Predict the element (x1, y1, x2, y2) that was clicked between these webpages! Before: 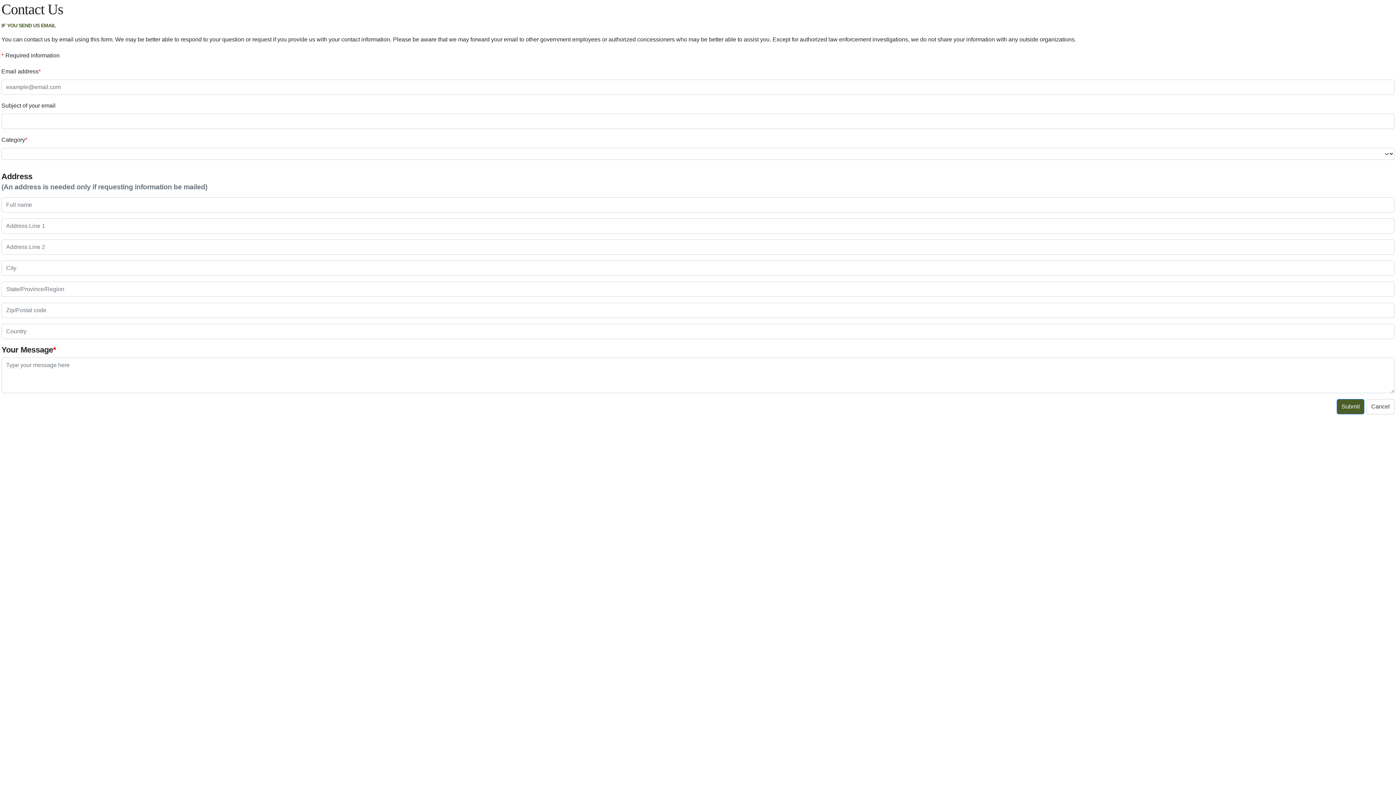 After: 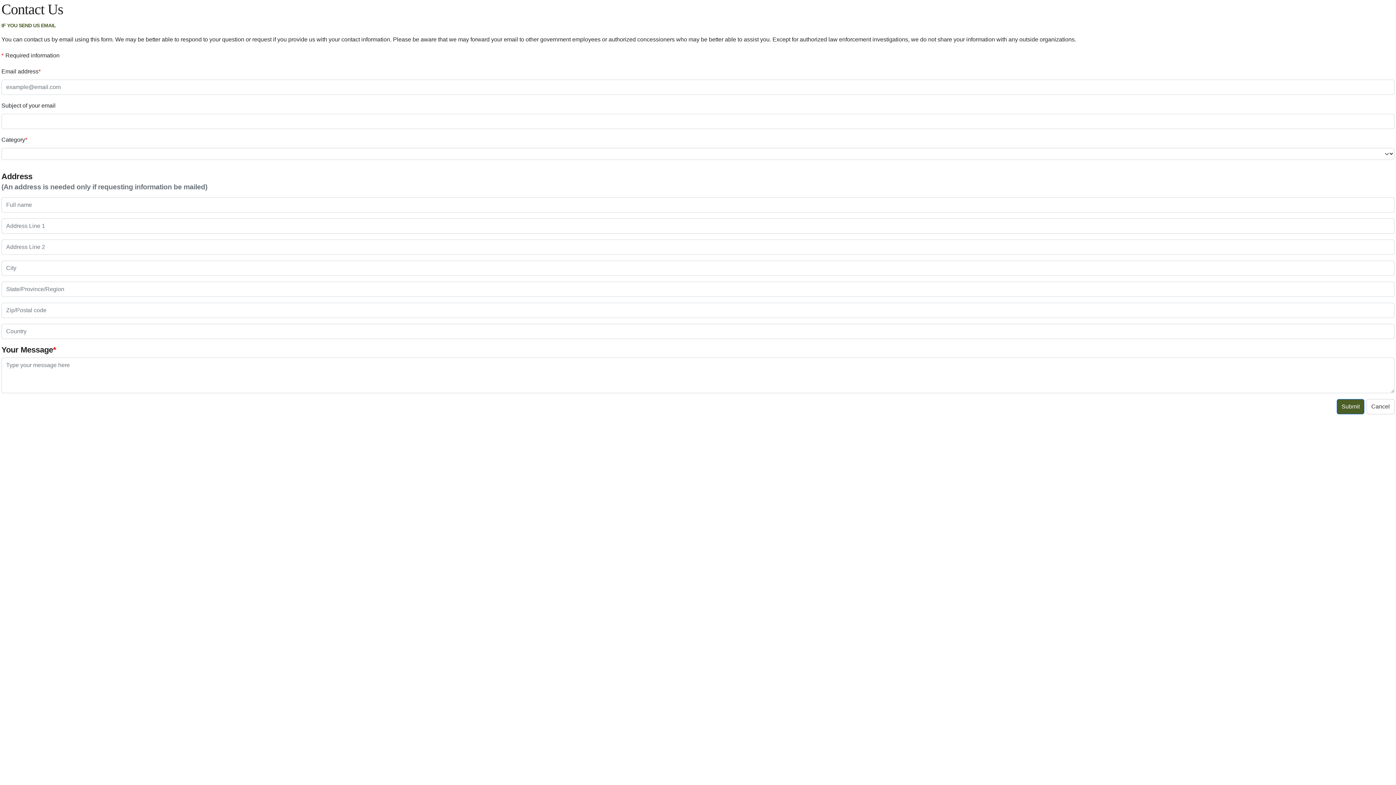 Action: label: Cancel bbox: (1366, 399, 1394, 414)